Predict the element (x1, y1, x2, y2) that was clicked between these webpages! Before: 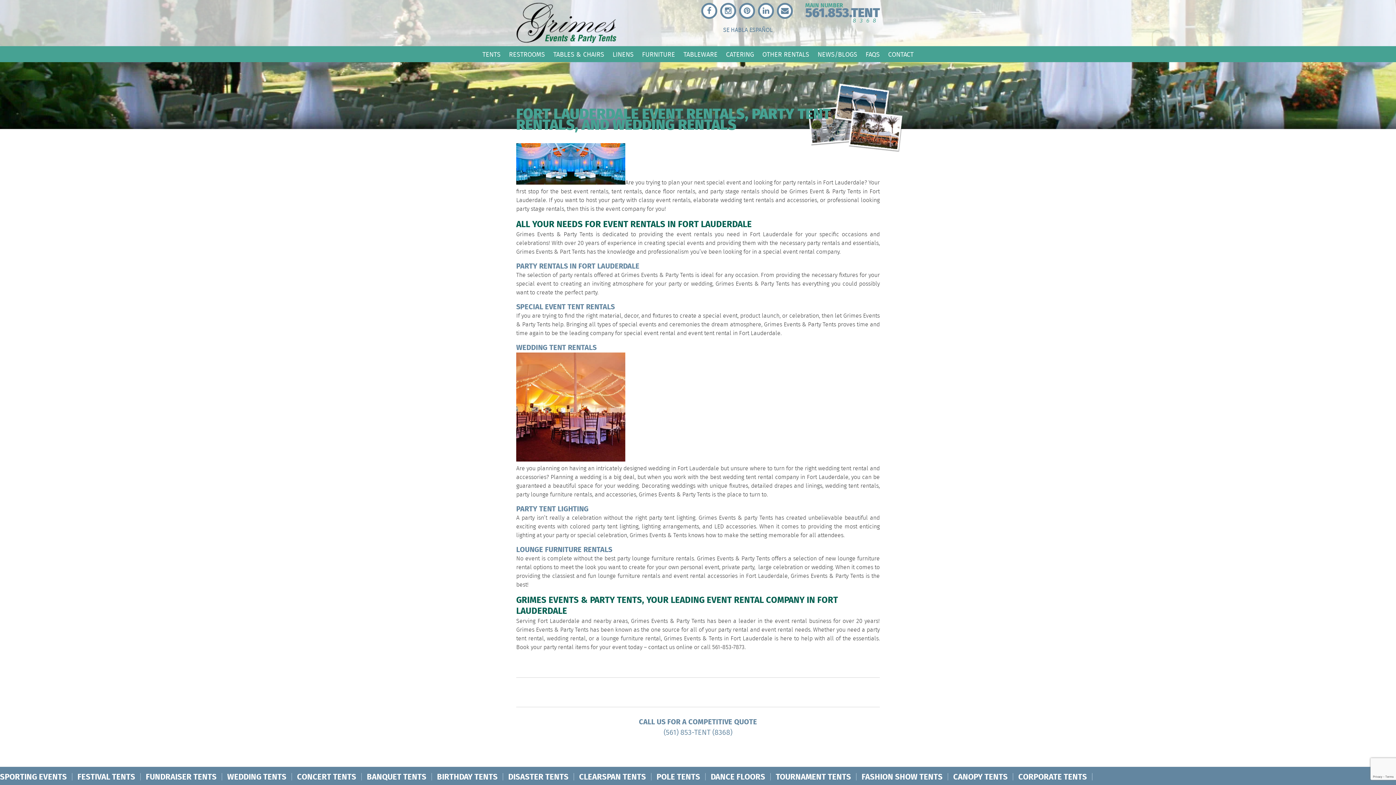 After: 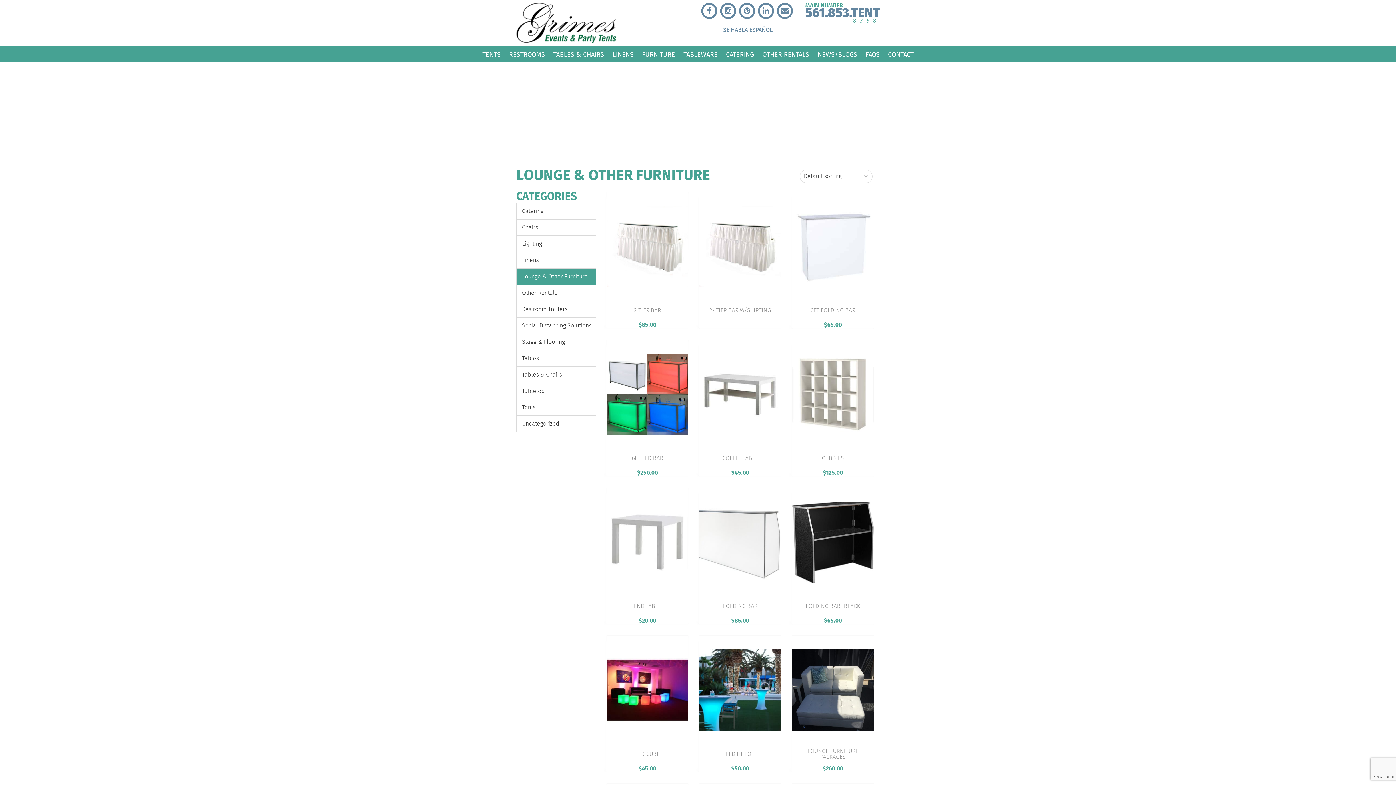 Action: bbox: (639, 49, 677, 59) label: FURNITURE